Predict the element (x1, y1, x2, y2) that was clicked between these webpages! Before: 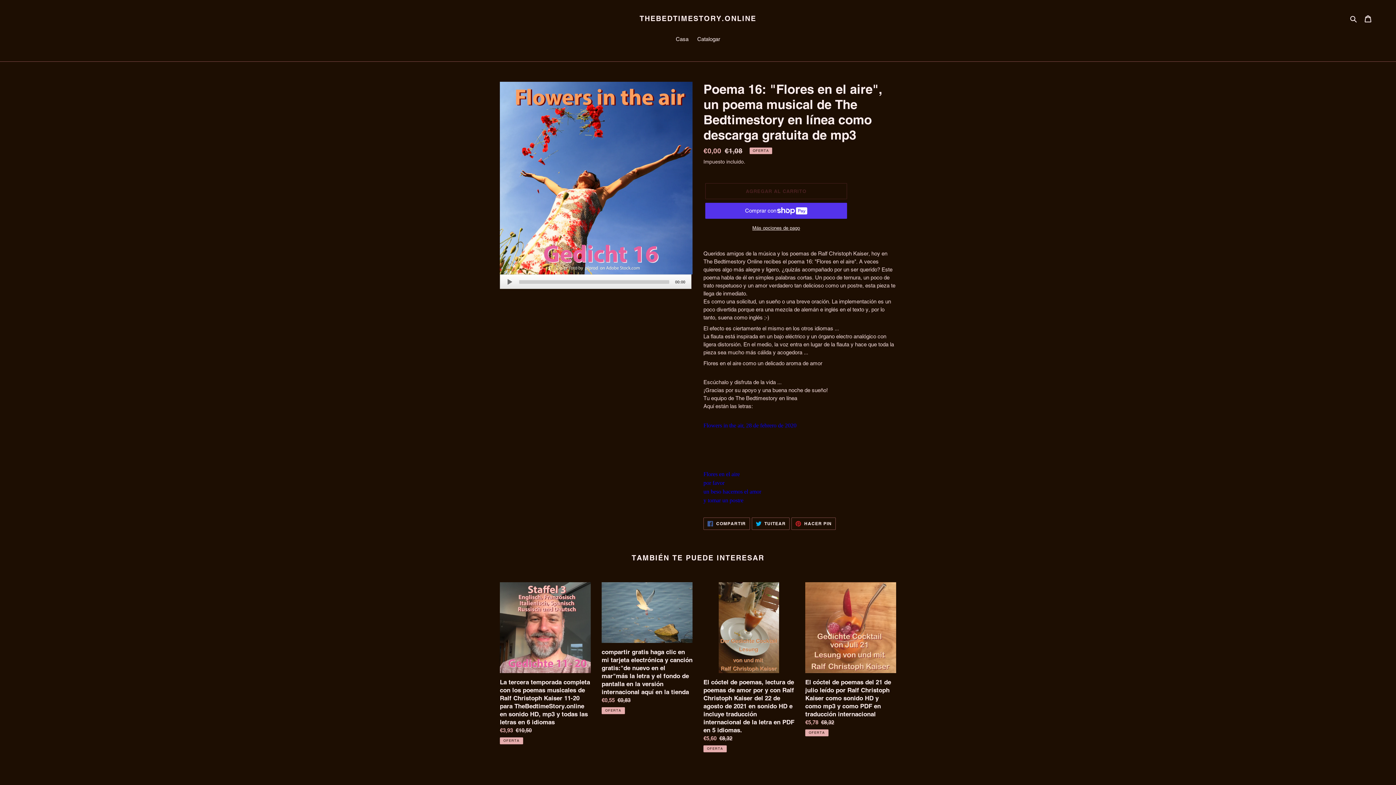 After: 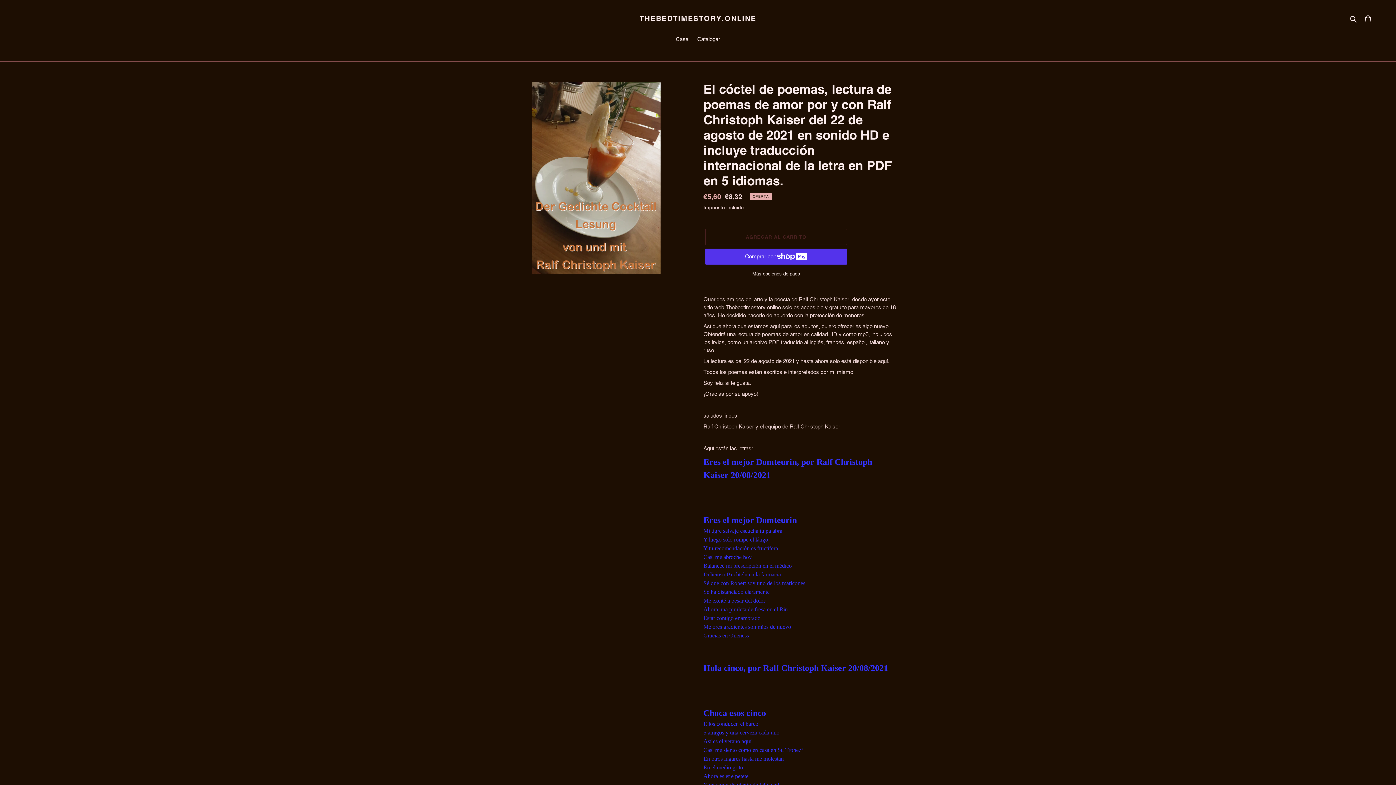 Action: label: El cóctel de poemas, lectura de poemas de amor por y con Ralf Christoph Kaiser del 22 de agosto de 2021 en sonido HD e incluye traducción internacional de la letra en PDF en 5 idiomas. bbox: (703, 582, 794, 752)